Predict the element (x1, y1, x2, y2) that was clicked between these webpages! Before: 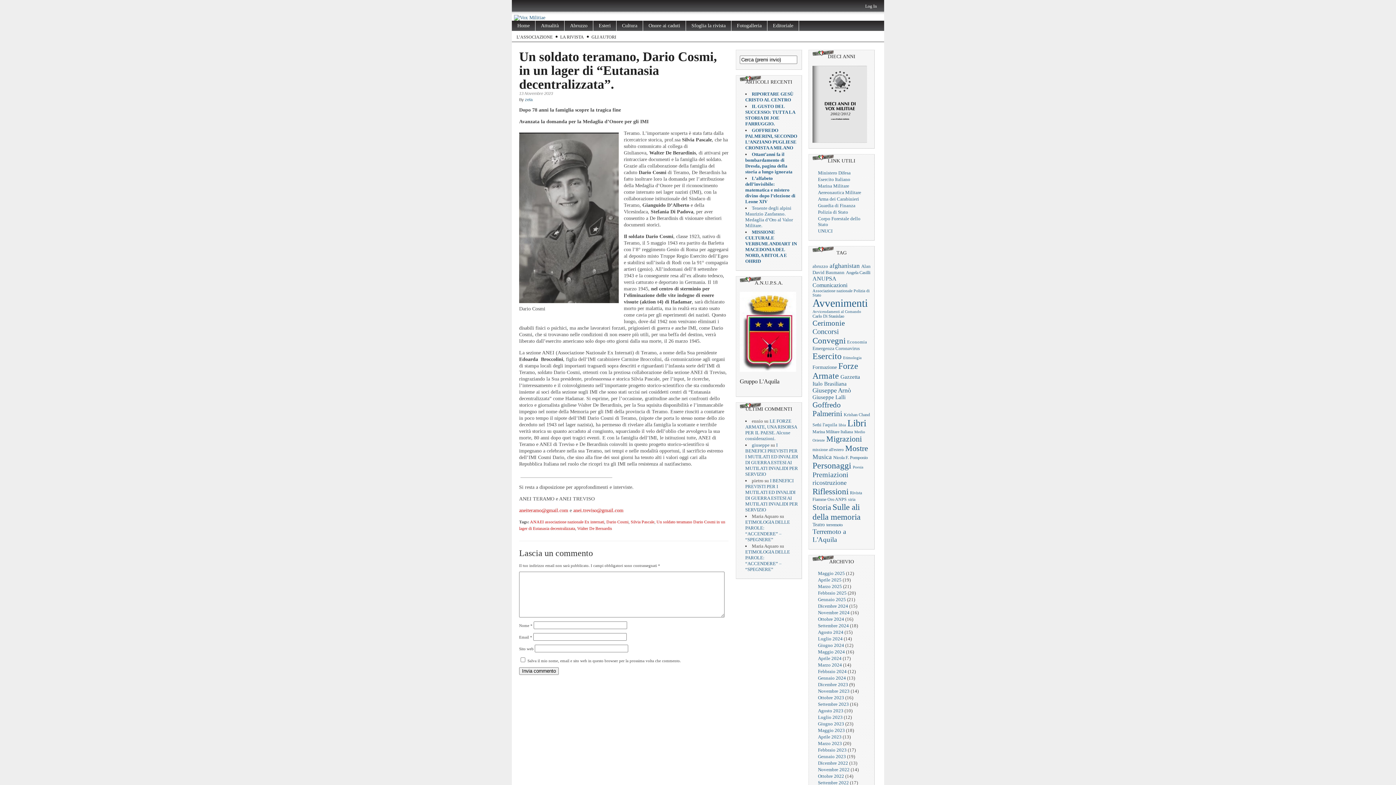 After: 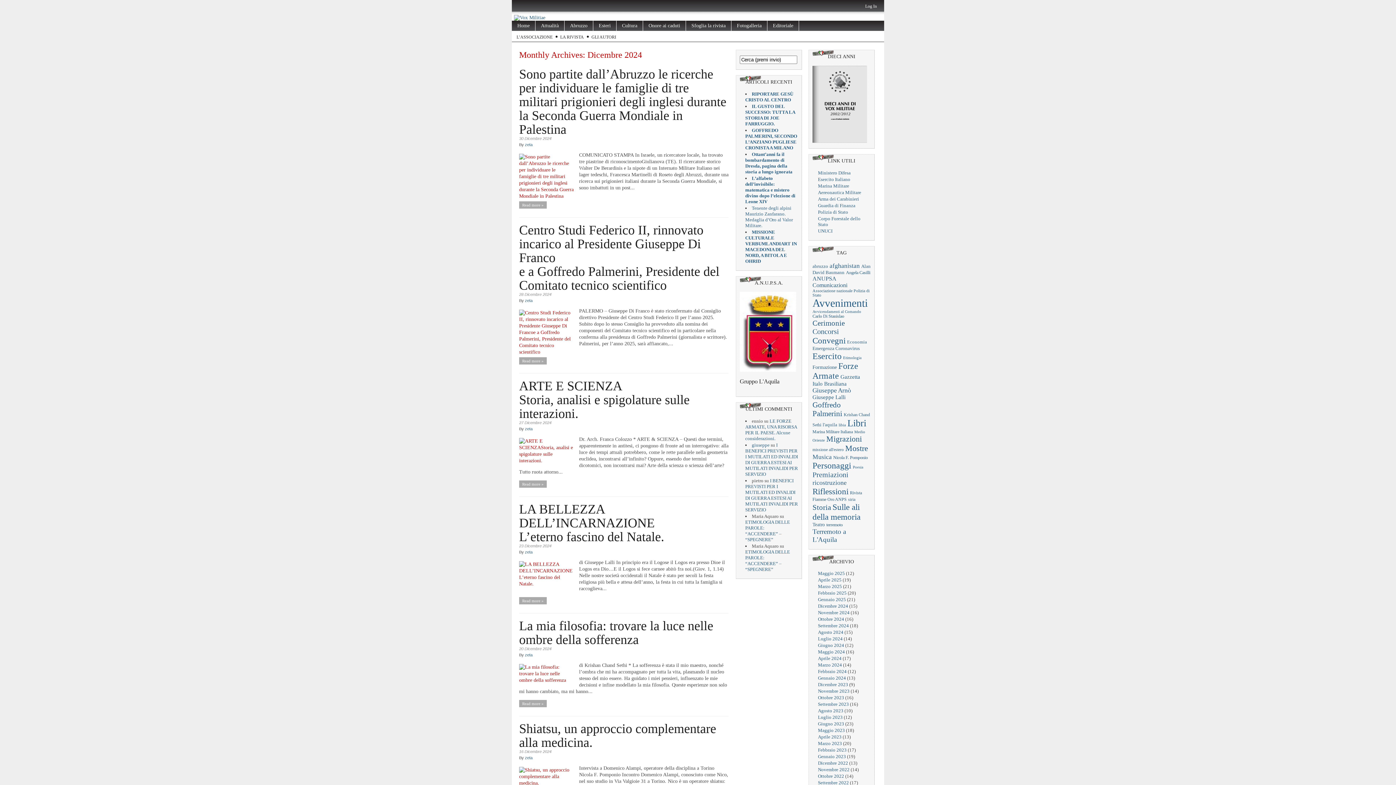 Action: bbox: (818, 603, 848, 609) label: Dicembre 2024